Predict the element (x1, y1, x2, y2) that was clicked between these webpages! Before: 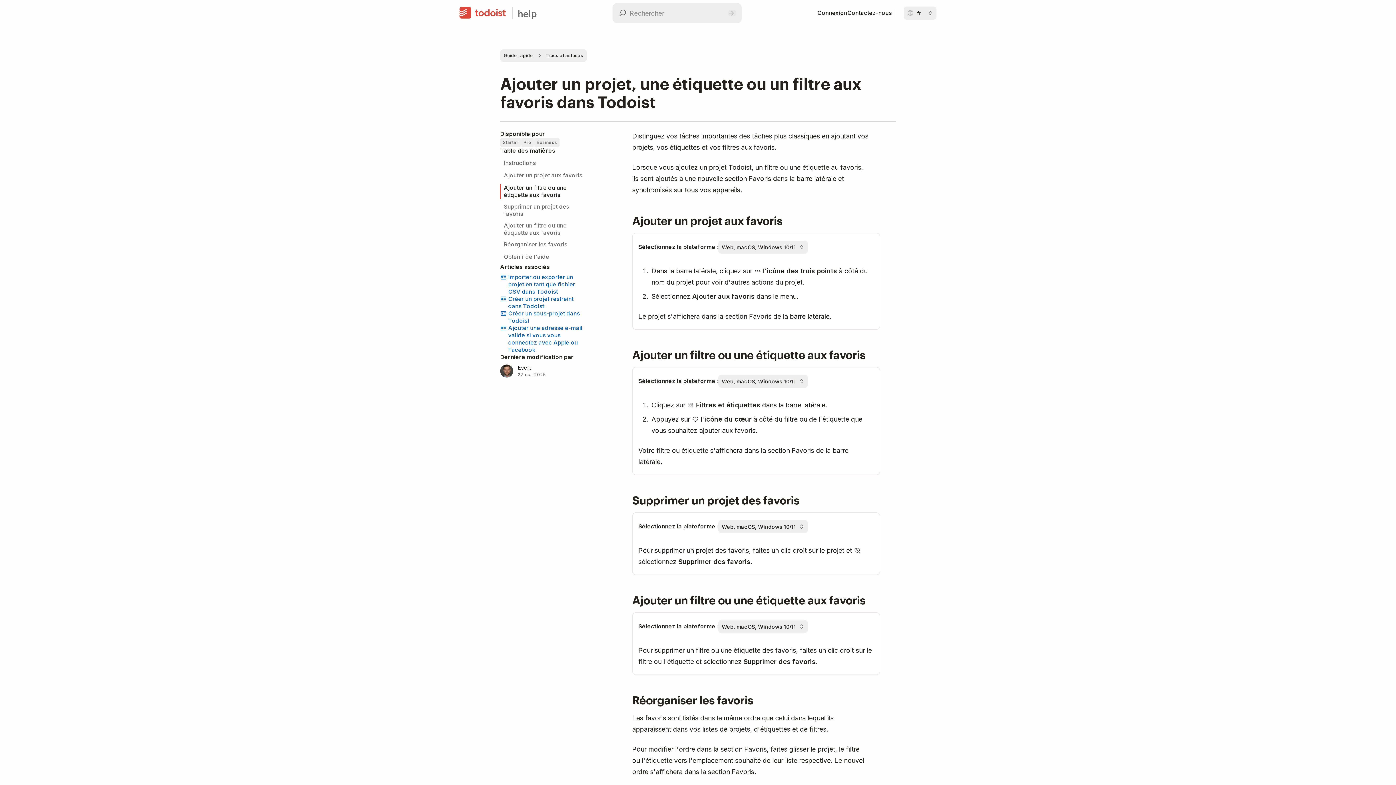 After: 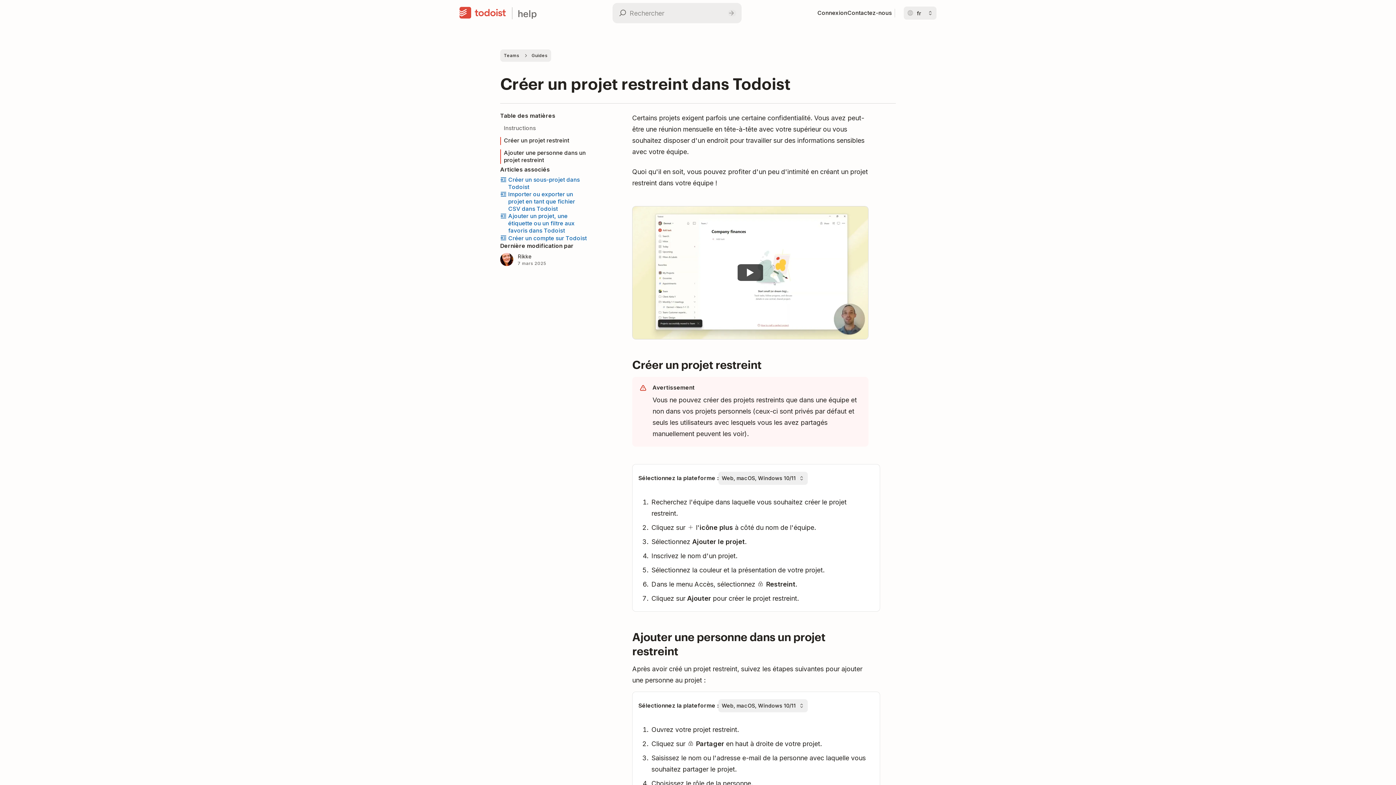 Action: label: Créer un projet restreint dans Todoist bbox: (500, 295, 587, 310)